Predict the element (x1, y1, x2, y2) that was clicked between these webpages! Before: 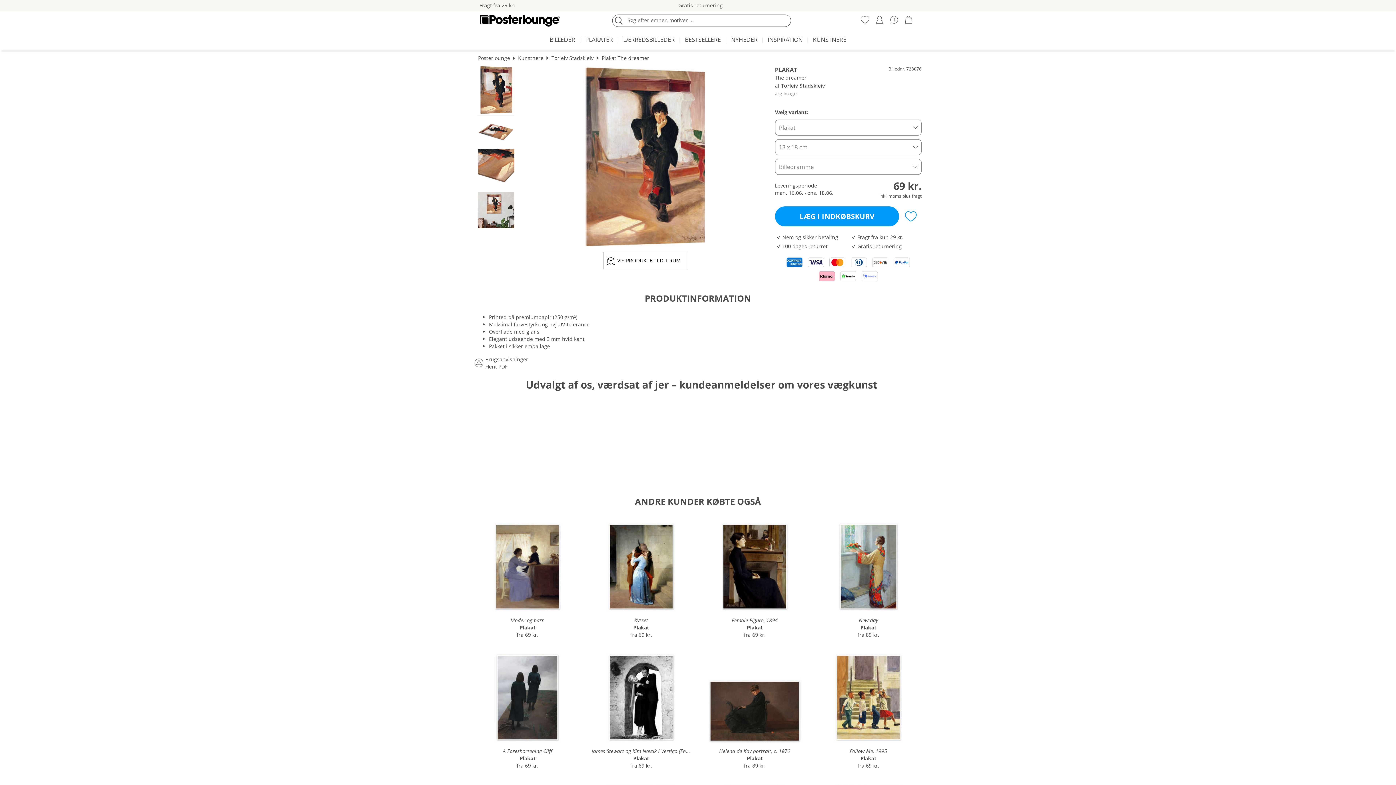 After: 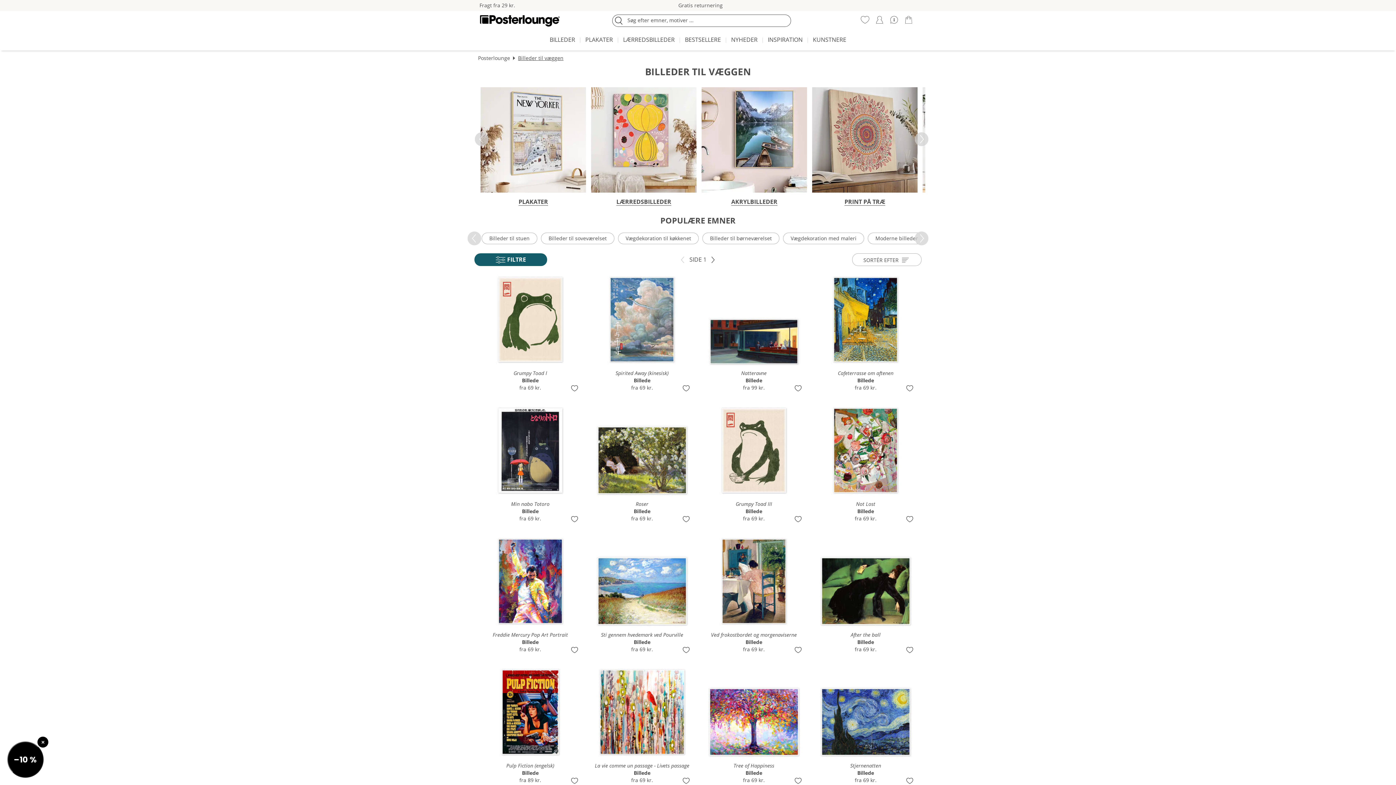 Action: bbox: (546, 32, 578, 48) label: BILLEDER